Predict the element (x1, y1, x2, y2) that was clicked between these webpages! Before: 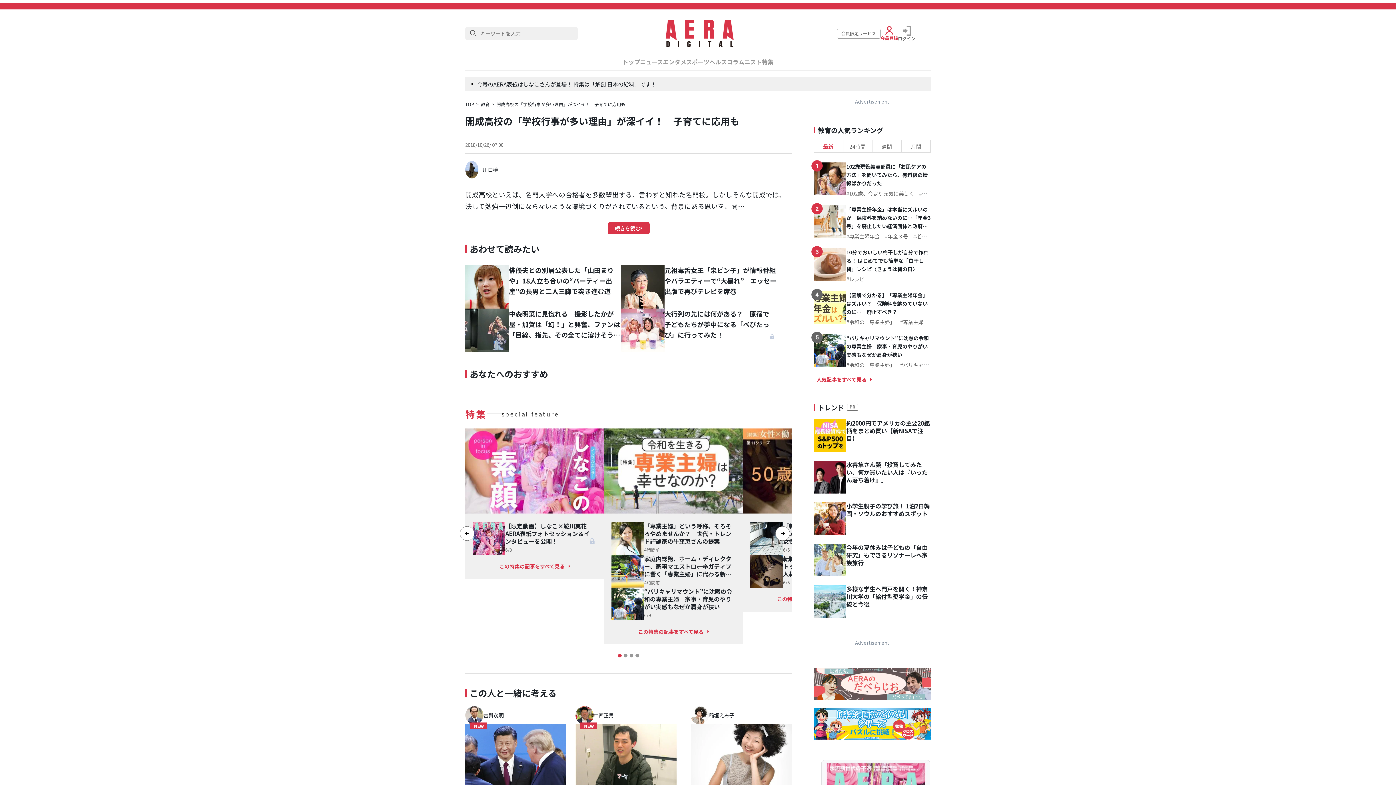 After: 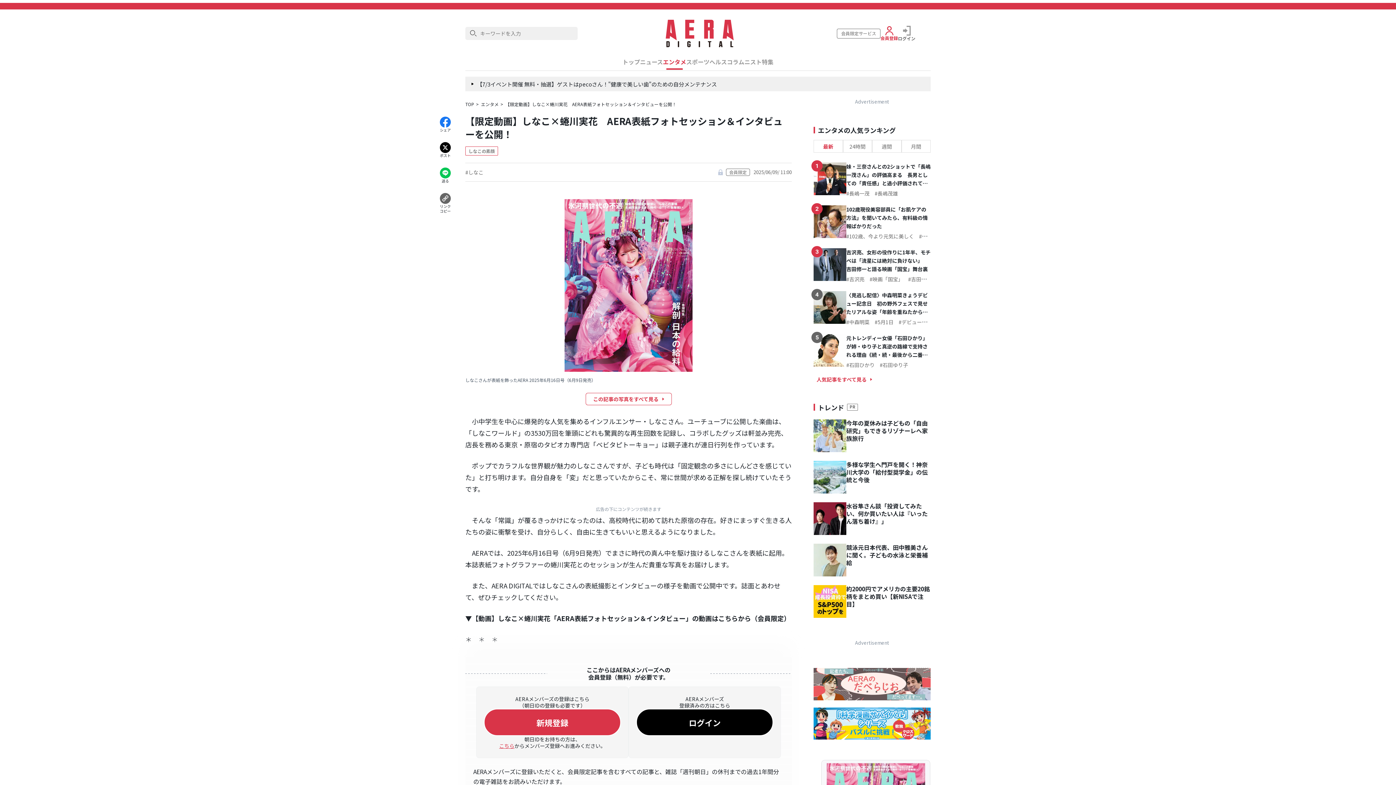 Action: bbox: (472, 522, 505, 555)